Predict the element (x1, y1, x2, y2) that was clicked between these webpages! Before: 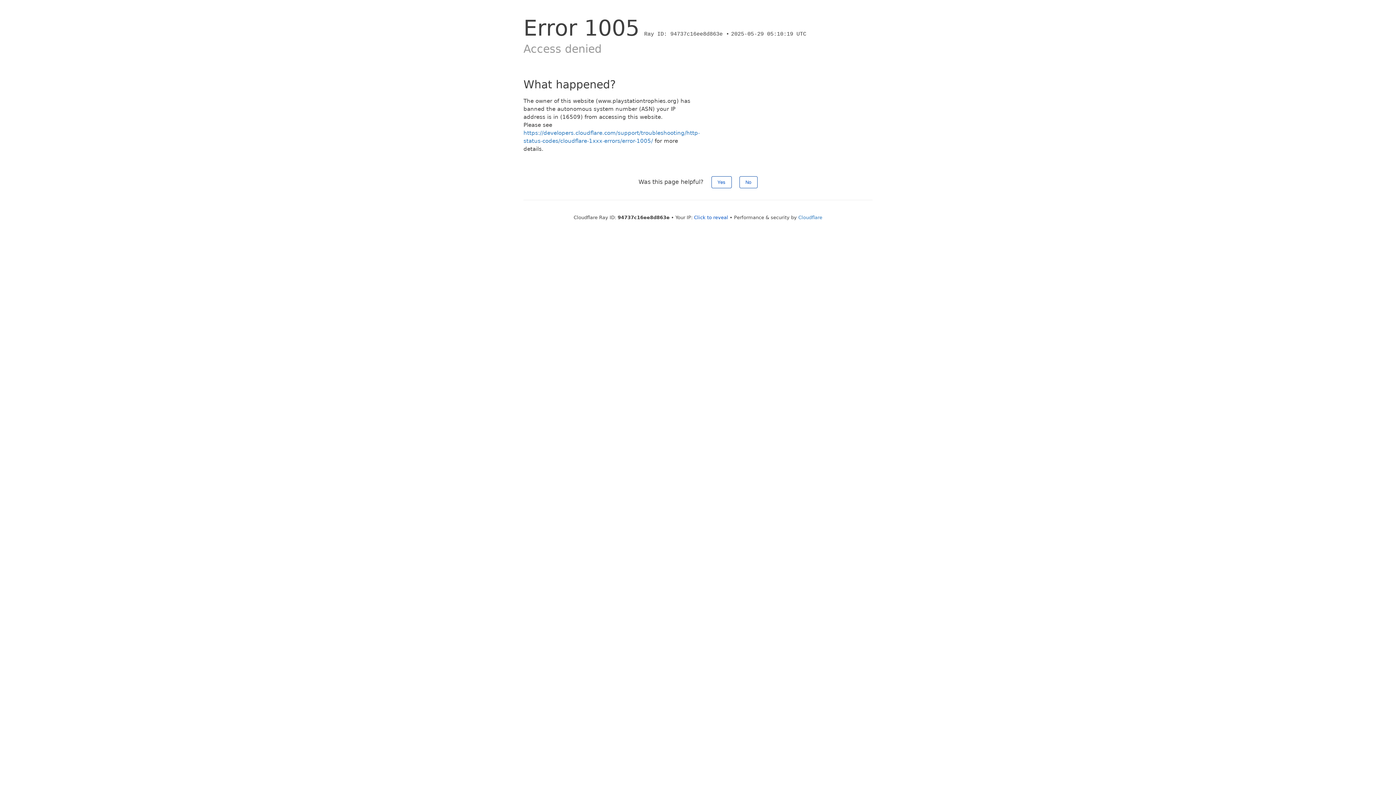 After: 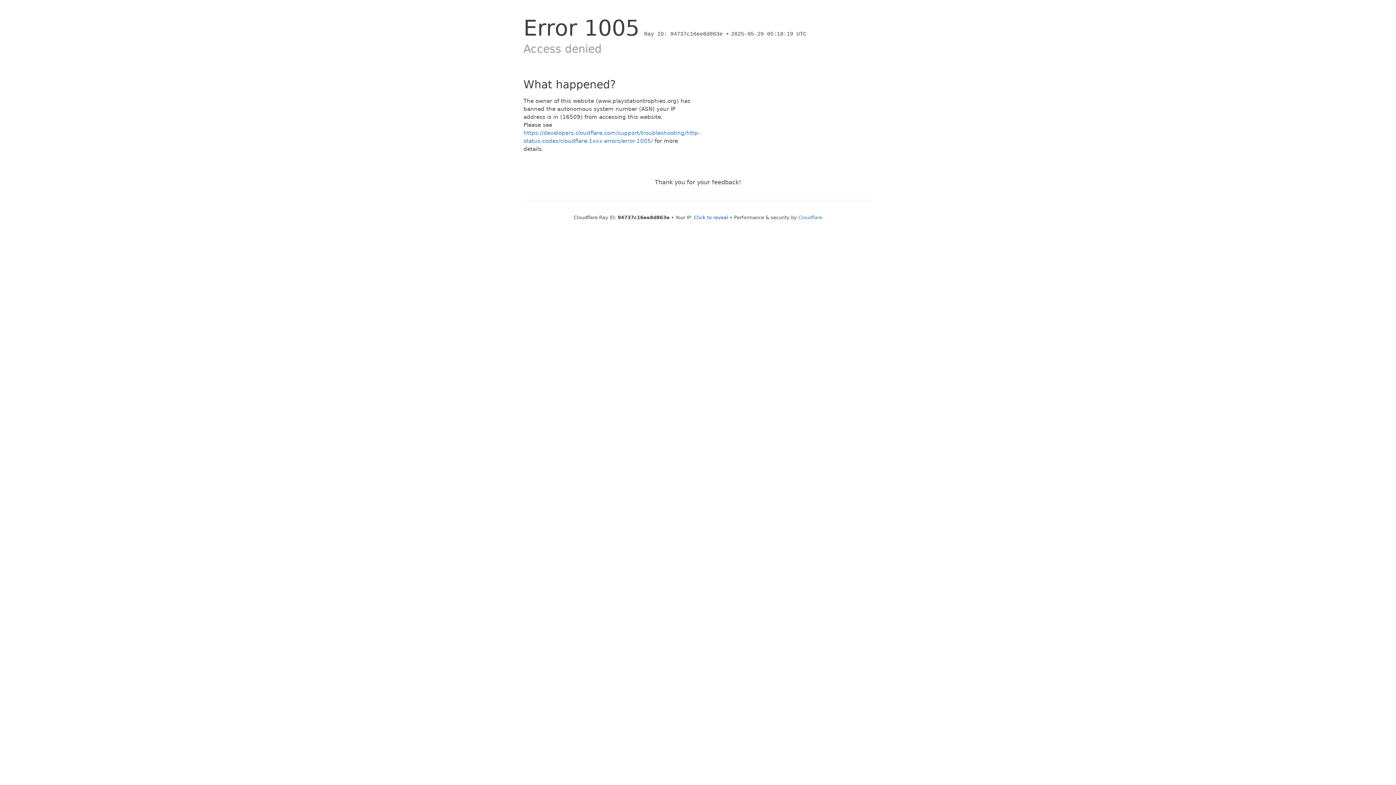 Action: label: Yes bbox: (711, 176, 731, 188)